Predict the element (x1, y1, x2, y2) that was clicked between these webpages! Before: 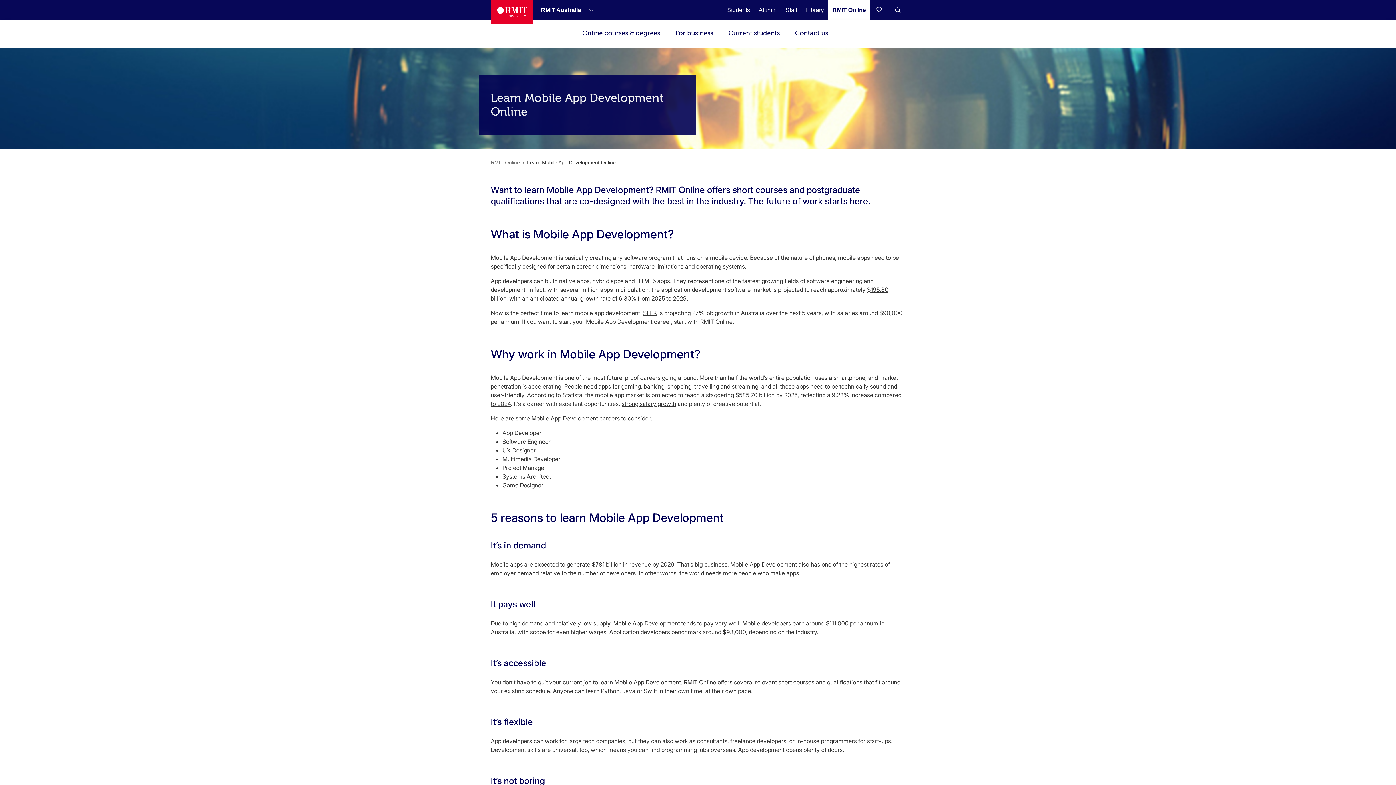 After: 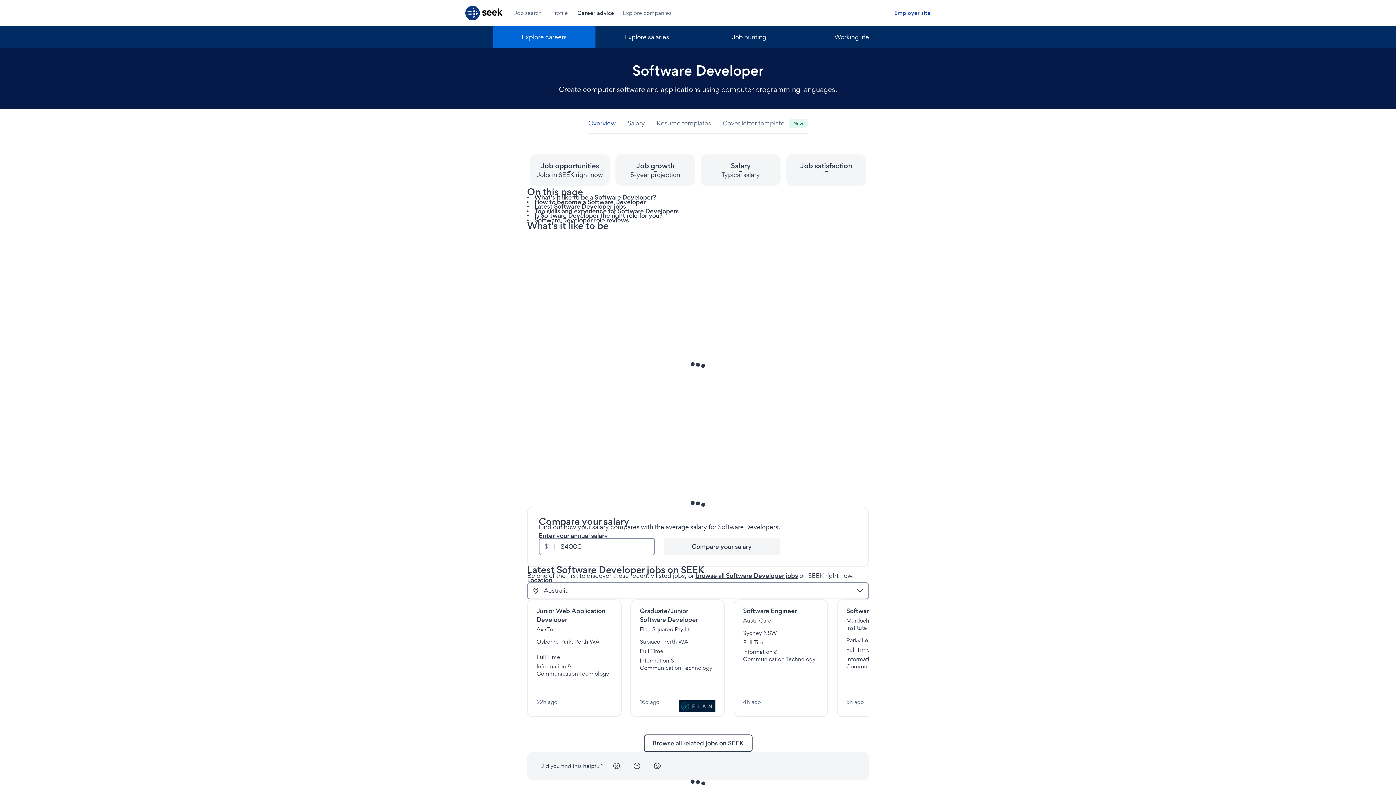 Action: label: strong salary growth bbox: (621, 400, 676, 407)